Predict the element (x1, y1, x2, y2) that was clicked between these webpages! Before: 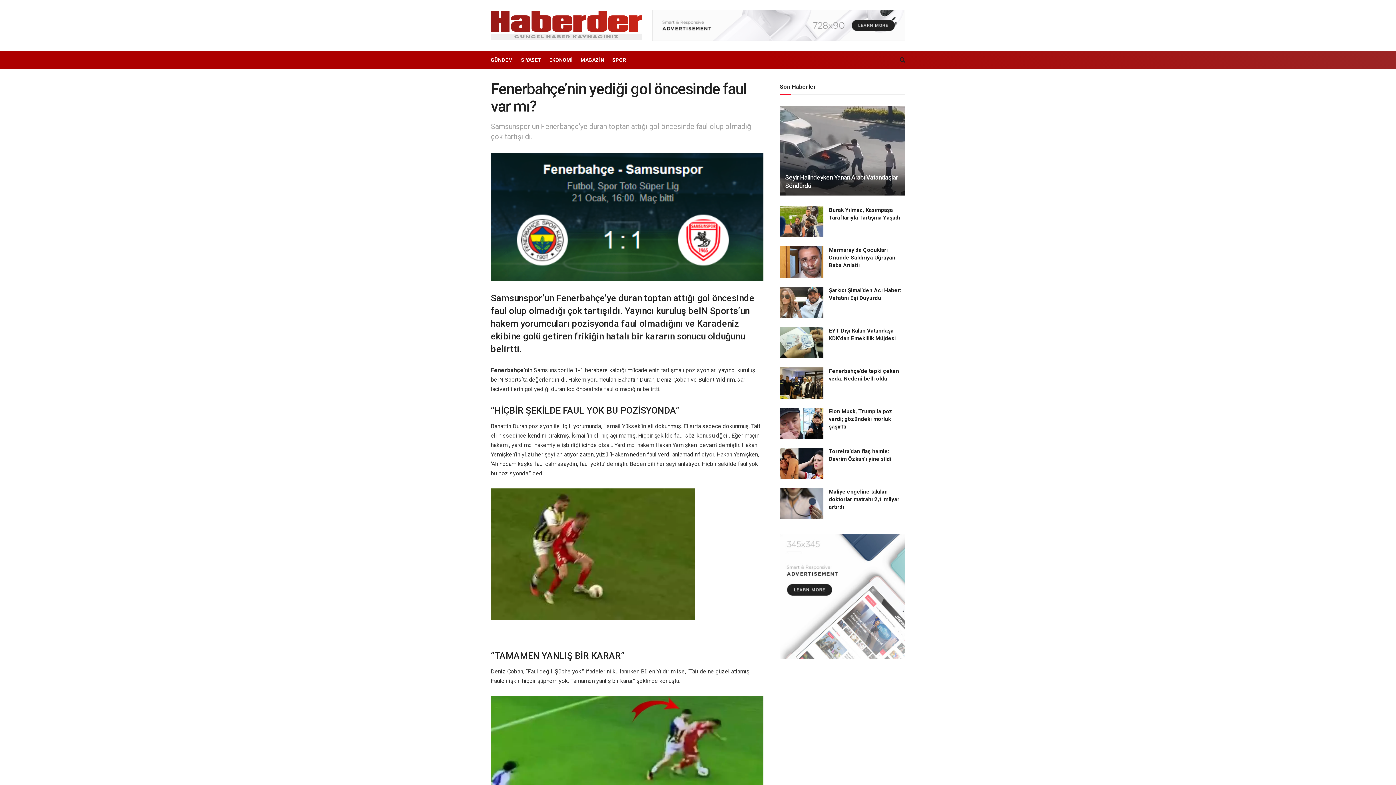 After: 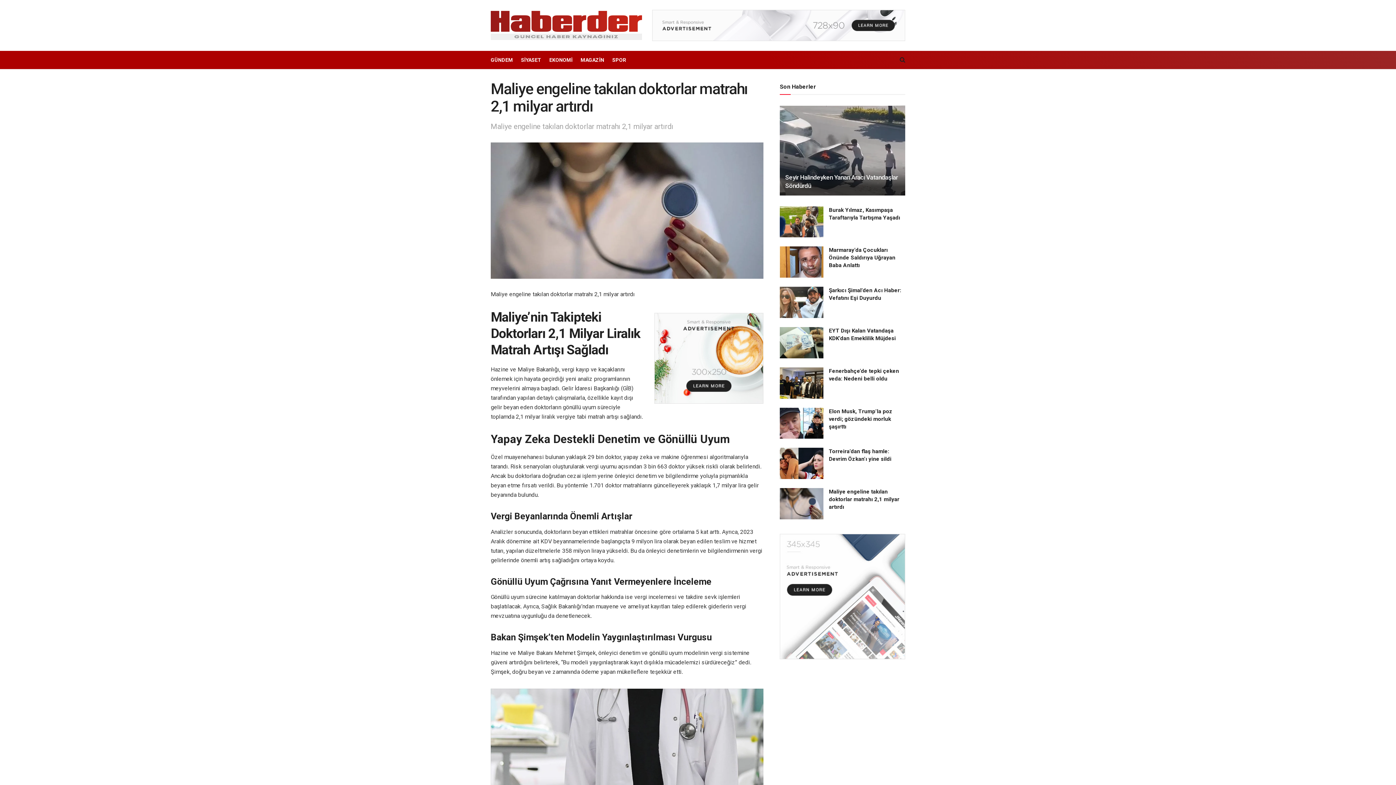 Action: bbox: (780, 488, 823, 519)